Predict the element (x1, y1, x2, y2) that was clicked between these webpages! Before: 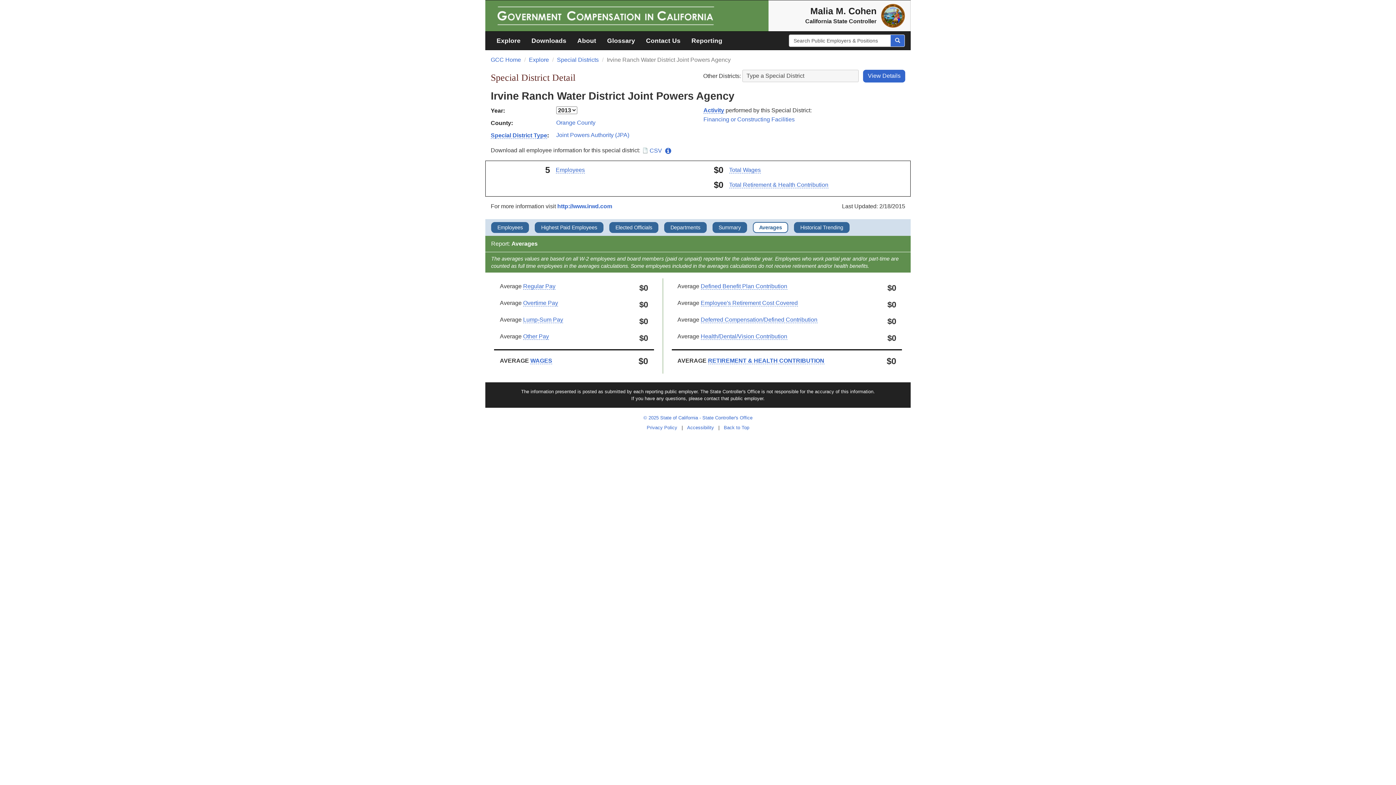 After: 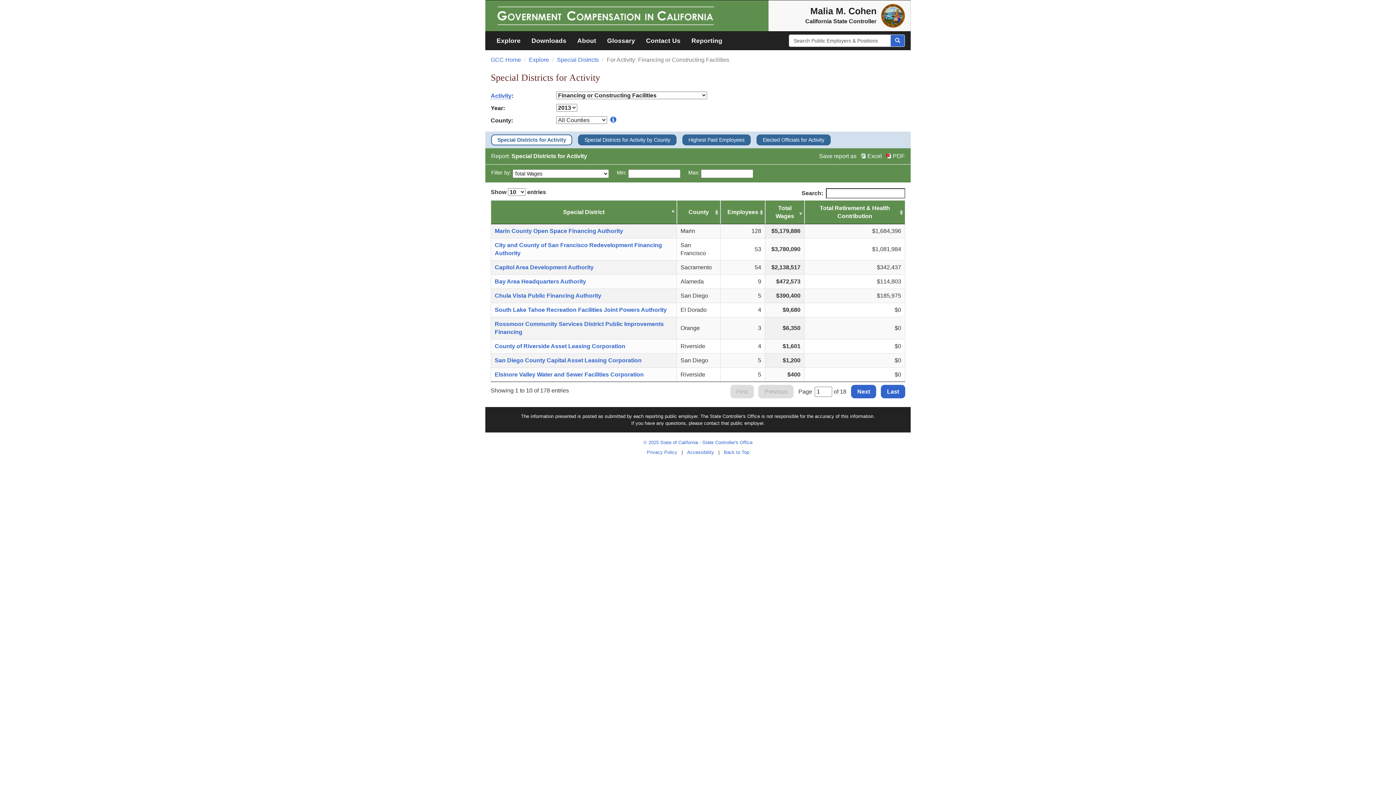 Action: label: Financing or Constructing Facilities bbox: (703, 116, 794, 122)